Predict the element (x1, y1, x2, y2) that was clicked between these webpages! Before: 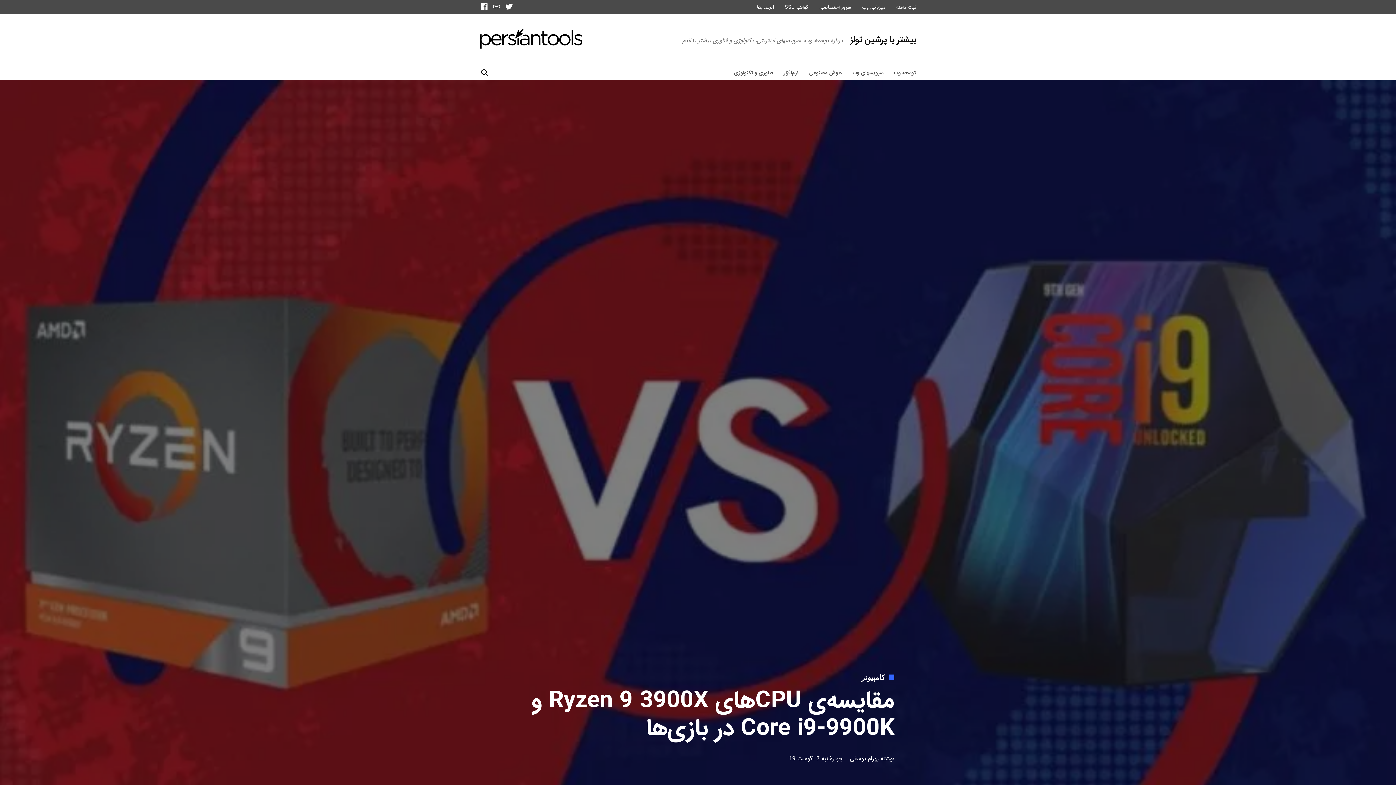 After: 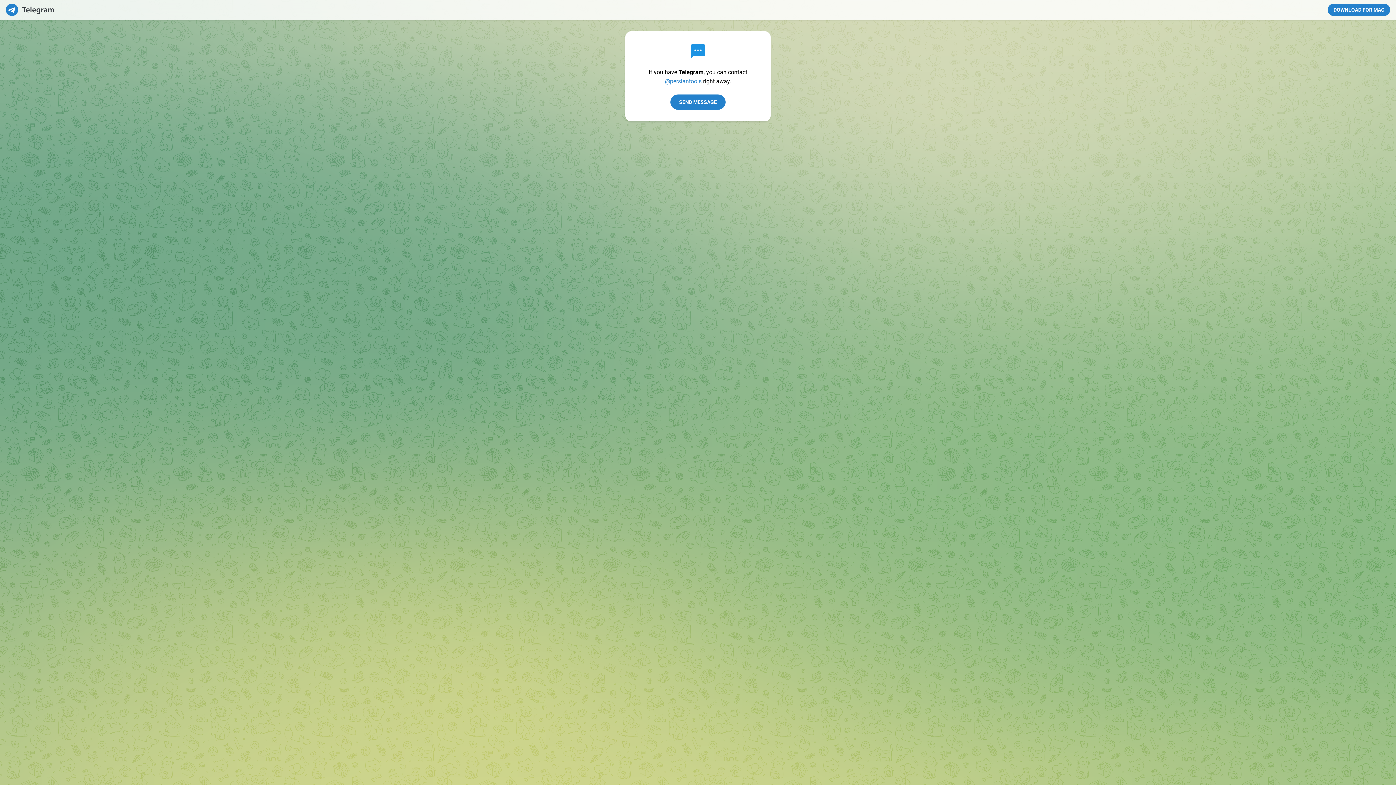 Action: label: PersianTools on Telegram bbox: (492, 2, 501, 11)